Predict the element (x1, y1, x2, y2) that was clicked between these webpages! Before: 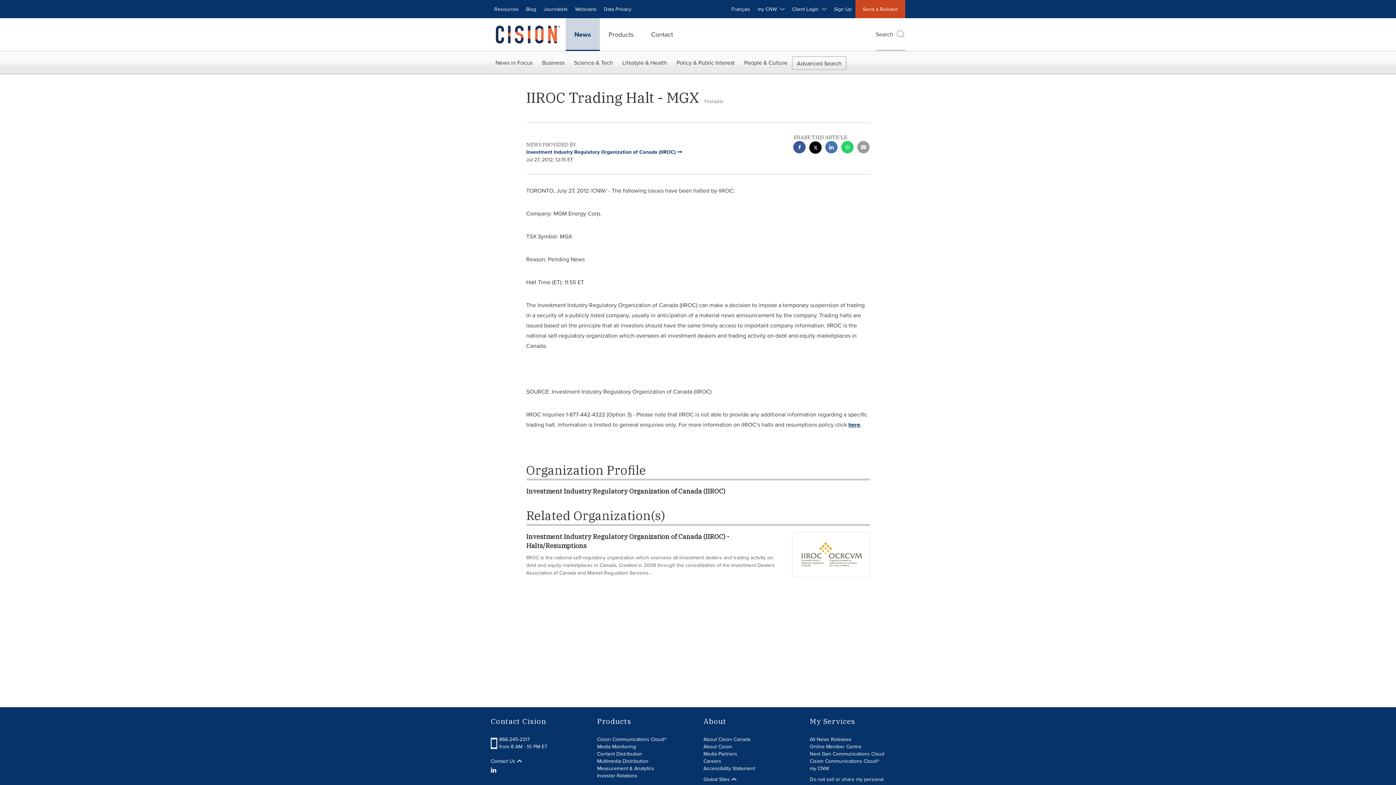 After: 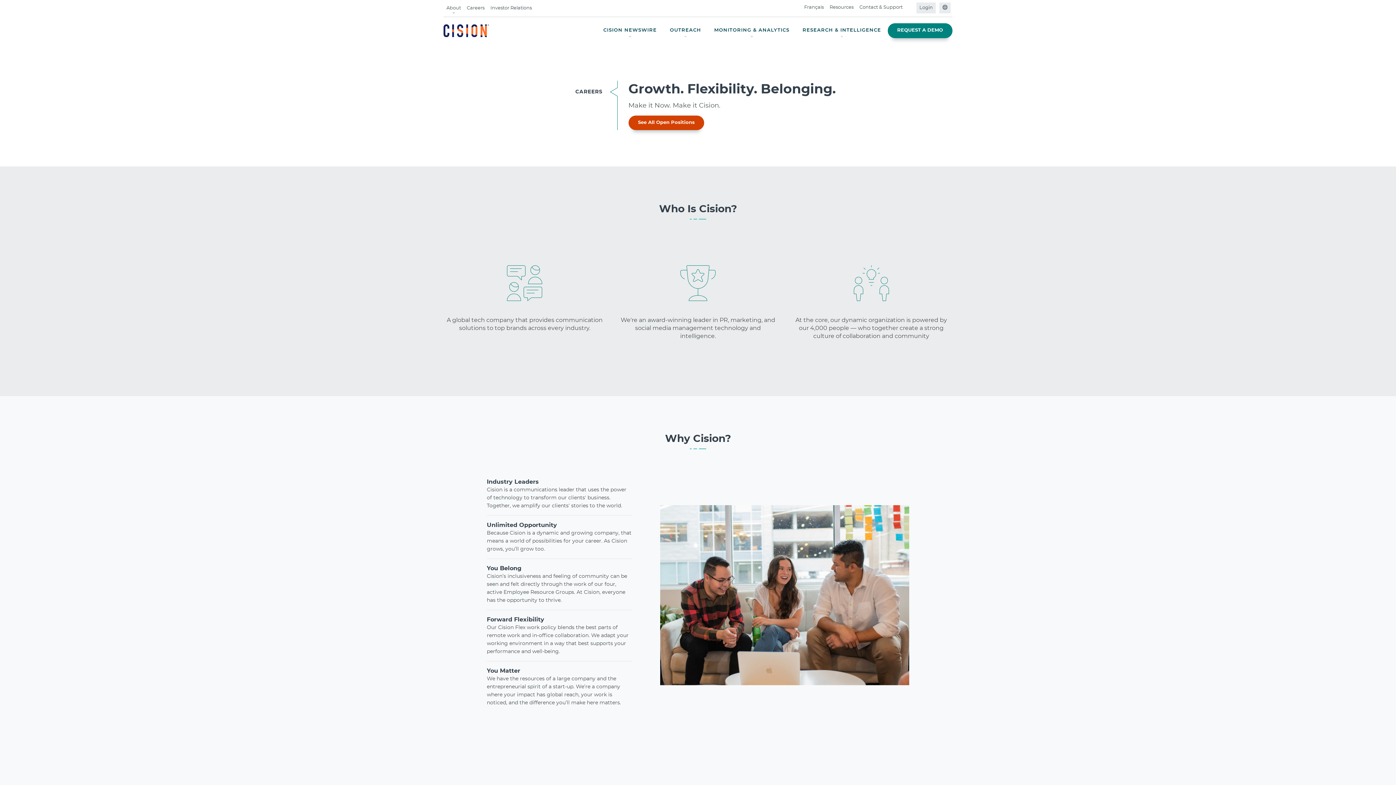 Action: label: Careers bbox: (703, 757, 721, 765)